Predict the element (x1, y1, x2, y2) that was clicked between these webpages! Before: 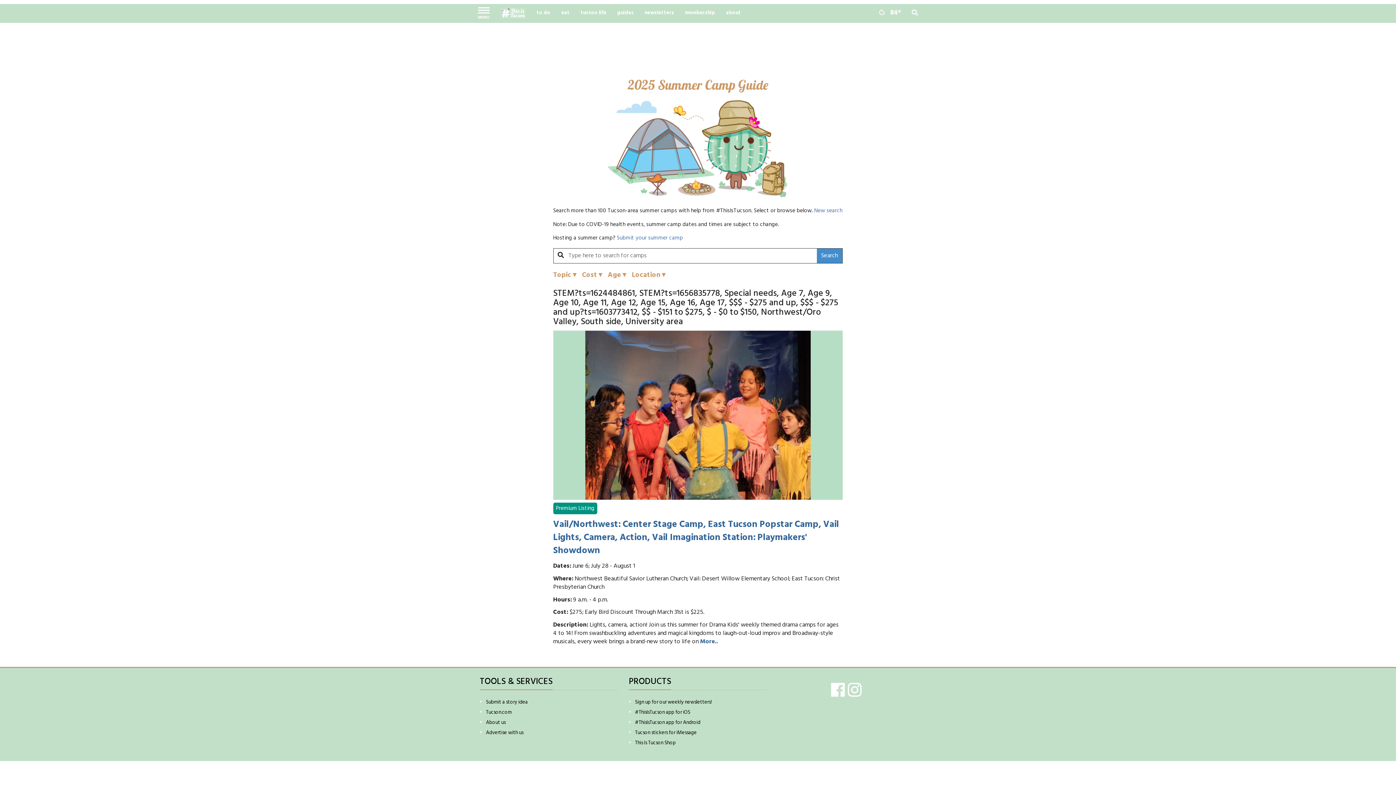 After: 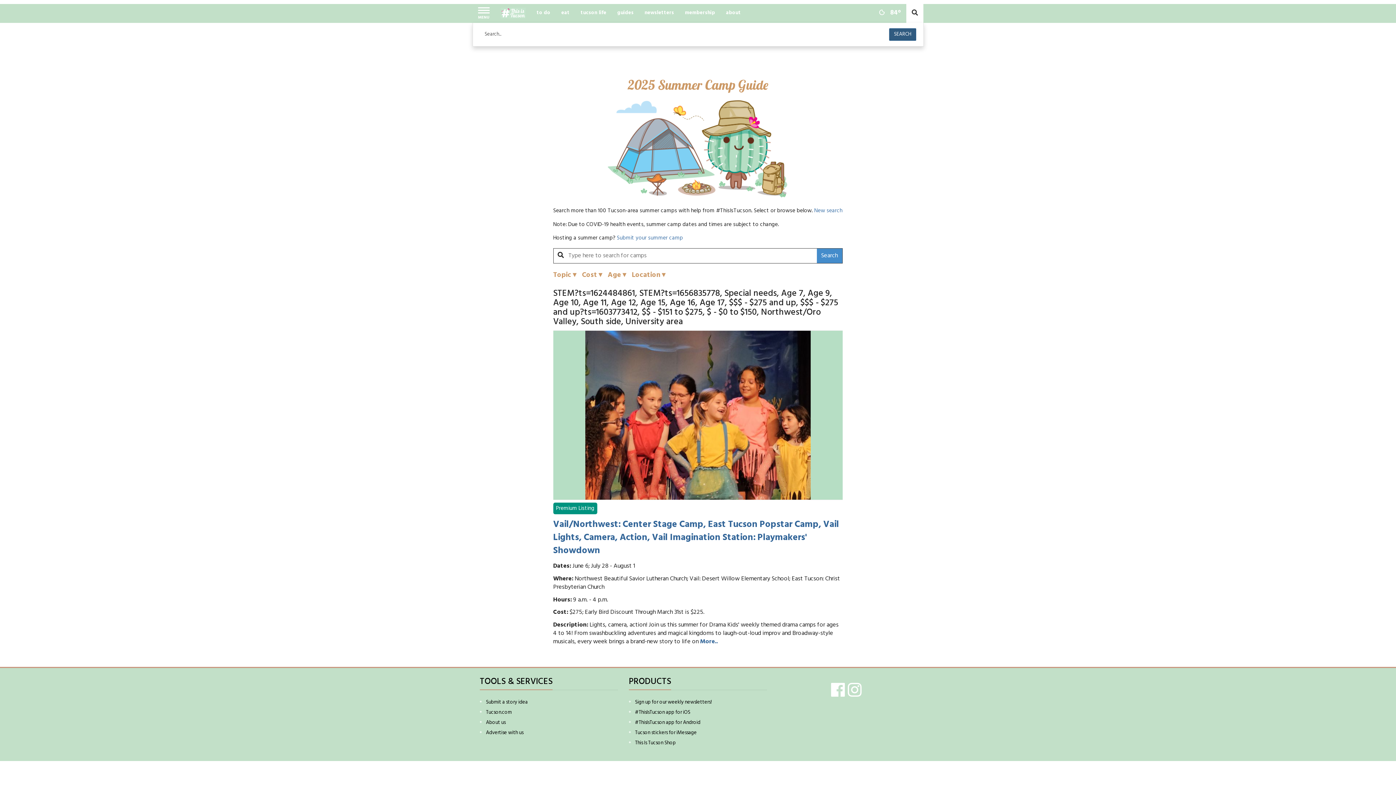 Action: bbox: (906, 4, 923, 22)